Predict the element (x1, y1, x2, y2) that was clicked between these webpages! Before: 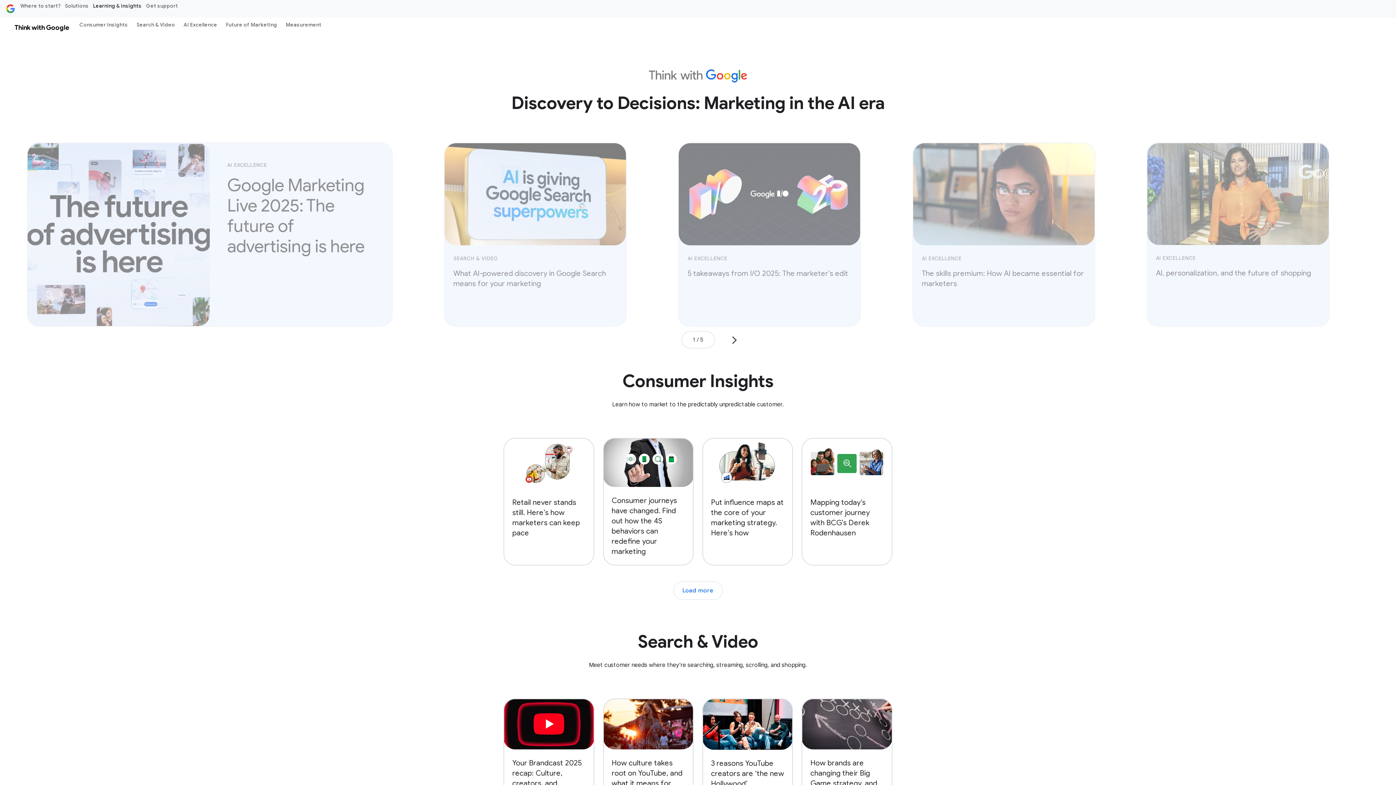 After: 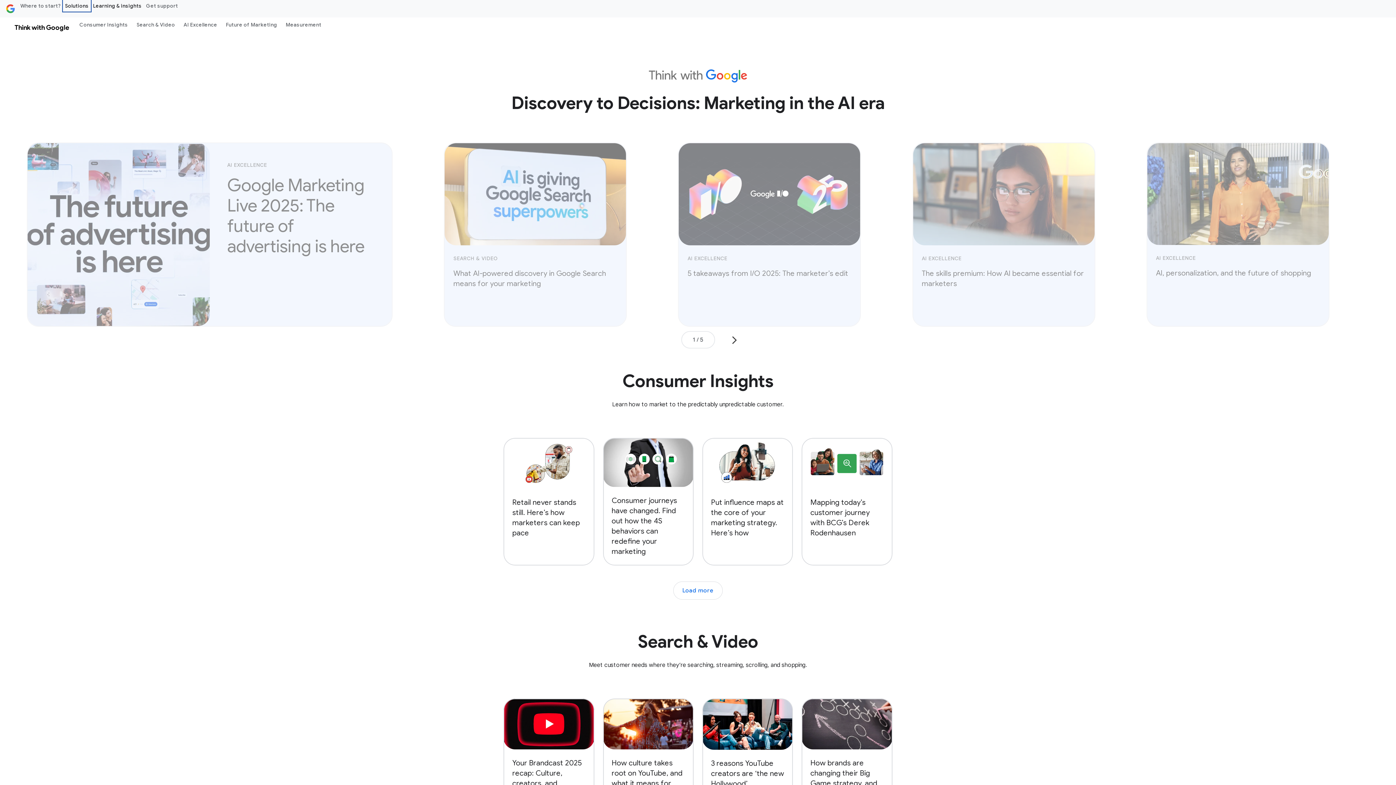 Action: label: Solutions bbox: (62, 0, 90, 11)